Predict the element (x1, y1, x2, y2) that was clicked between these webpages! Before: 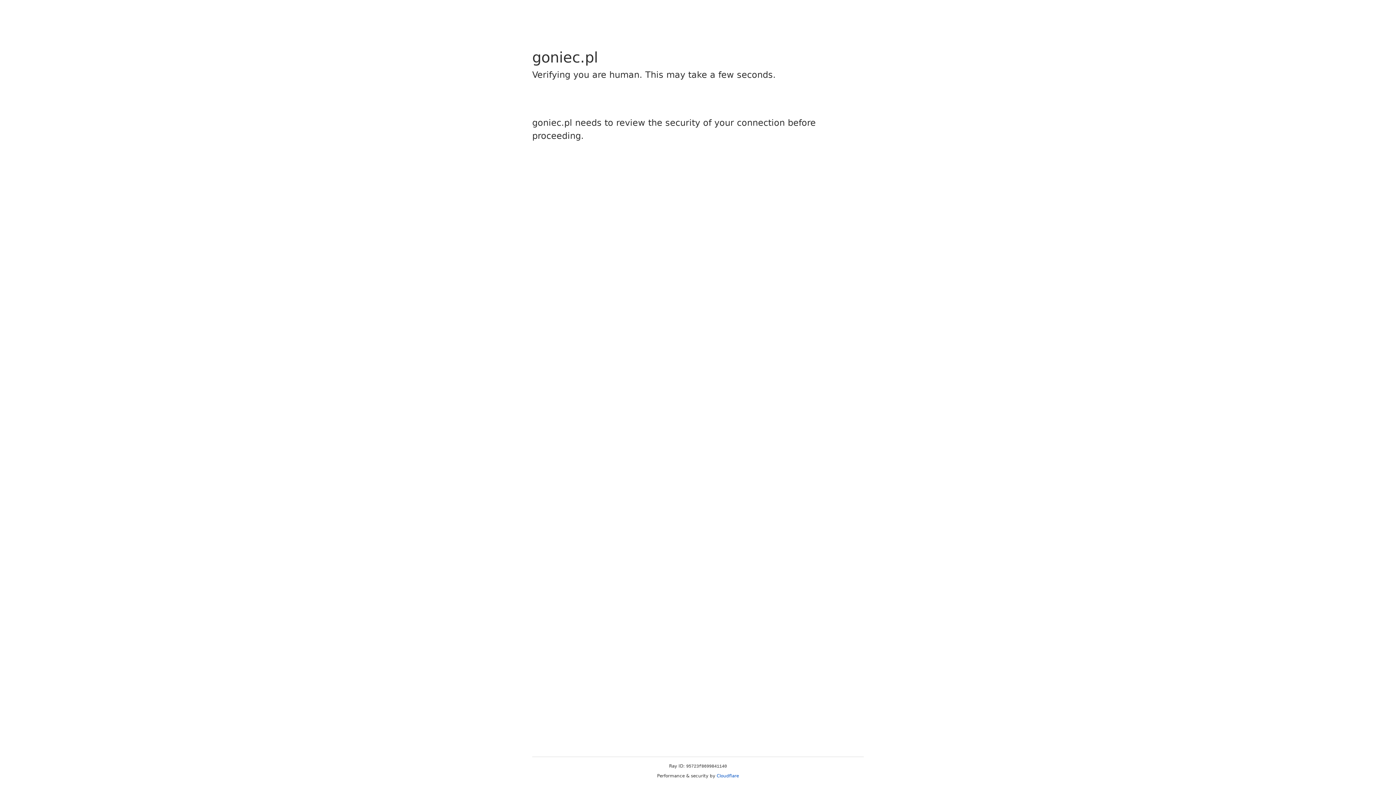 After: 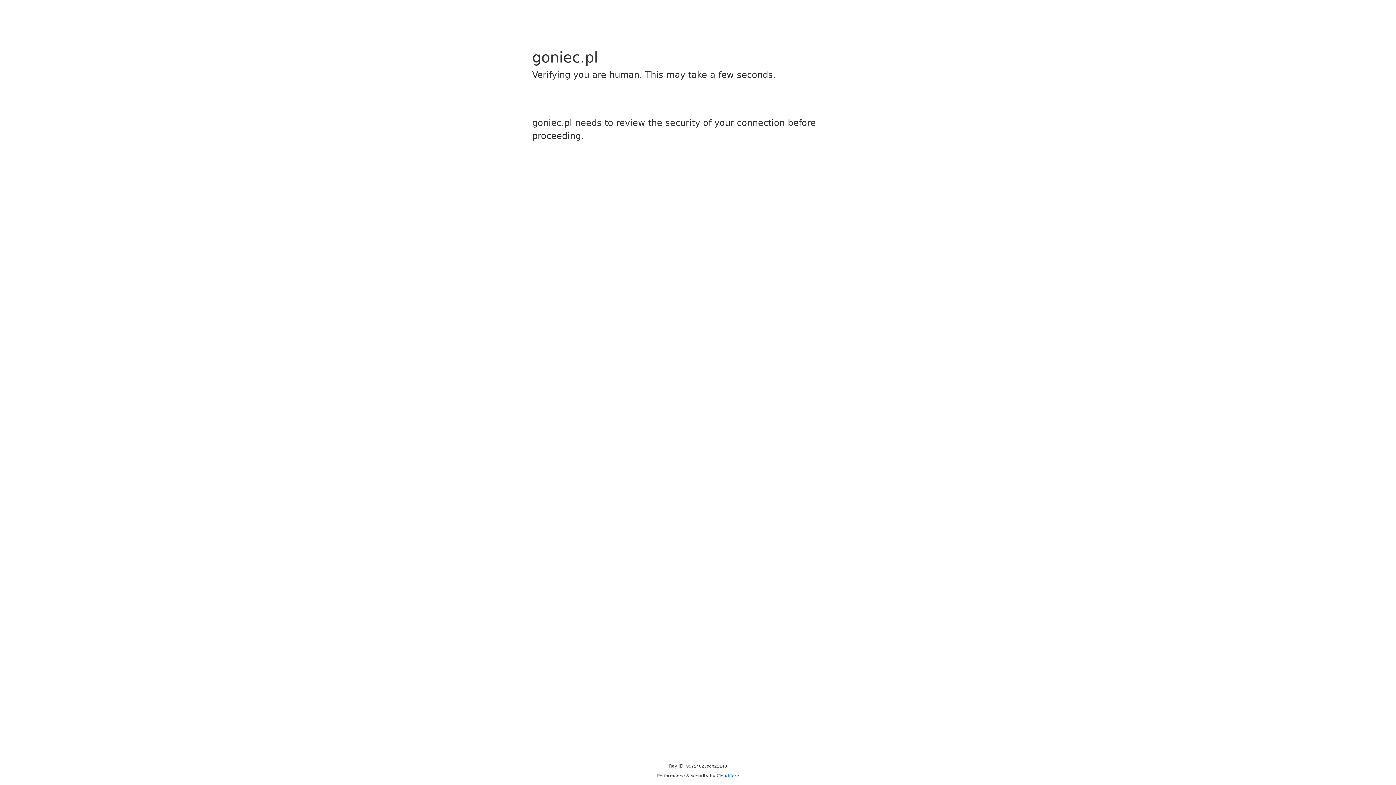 Action: label: Cloudflare bbox: (716, 773, 739, 778)